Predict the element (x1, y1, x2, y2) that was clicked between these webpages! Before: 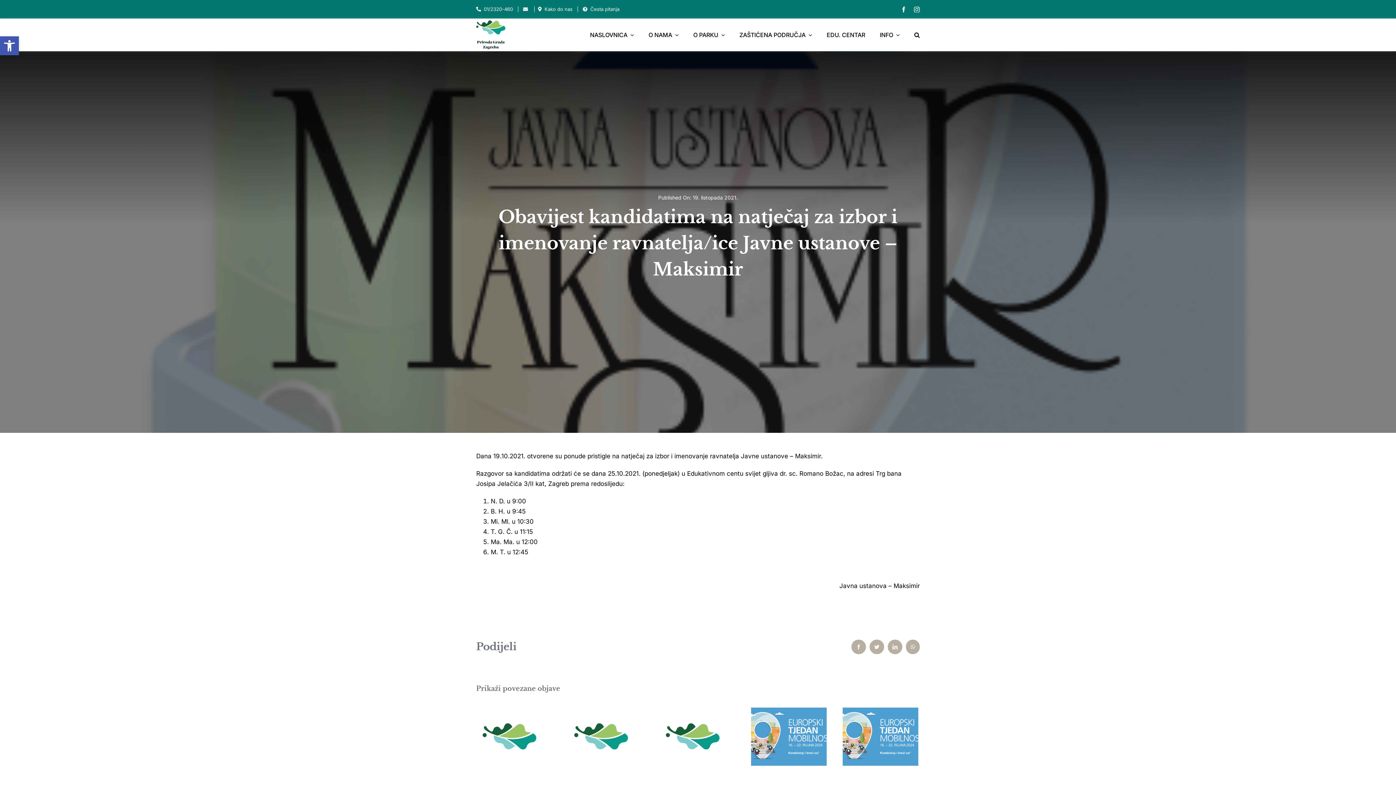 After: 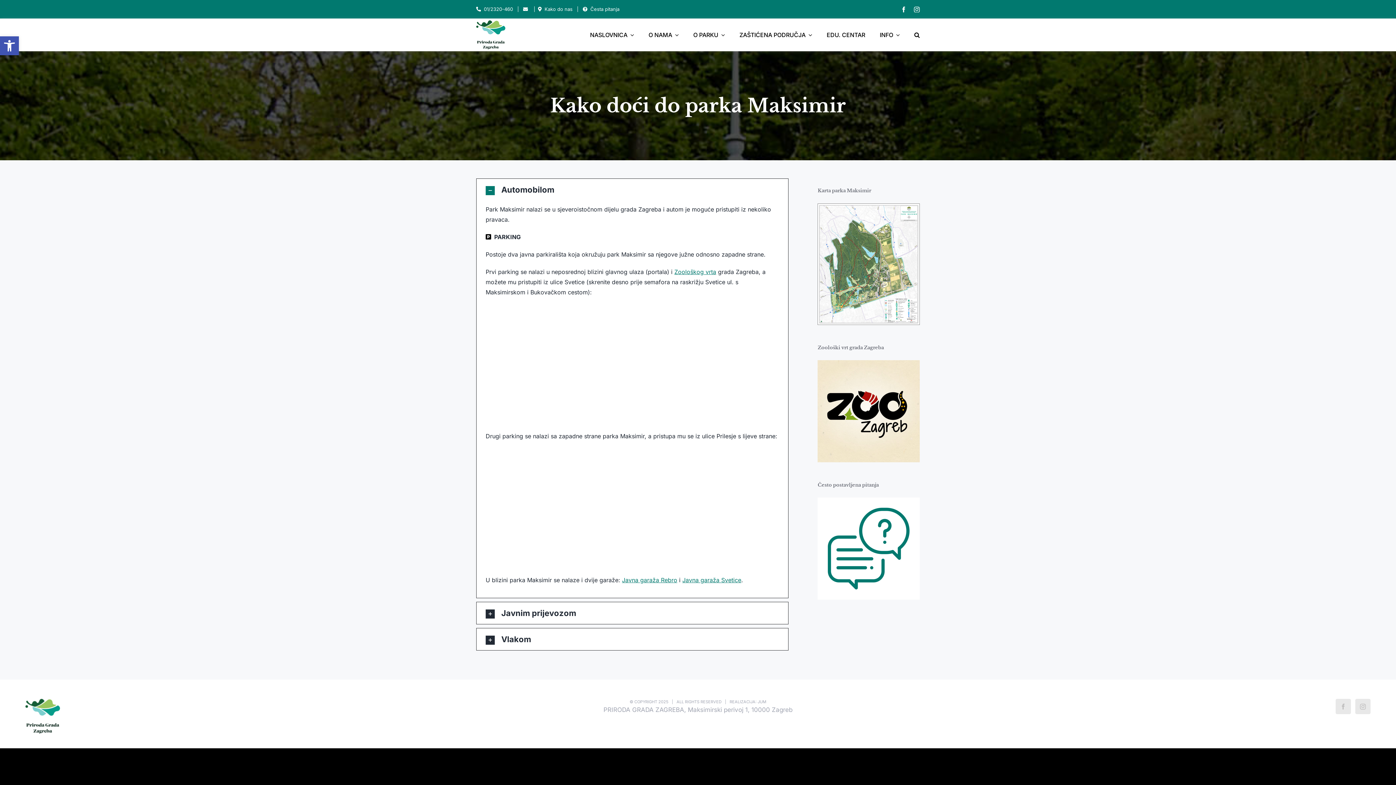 Action: bbox: (538, 6, 541, 11) label: Link to https://park-maksimir.hr/kako-do-nas/